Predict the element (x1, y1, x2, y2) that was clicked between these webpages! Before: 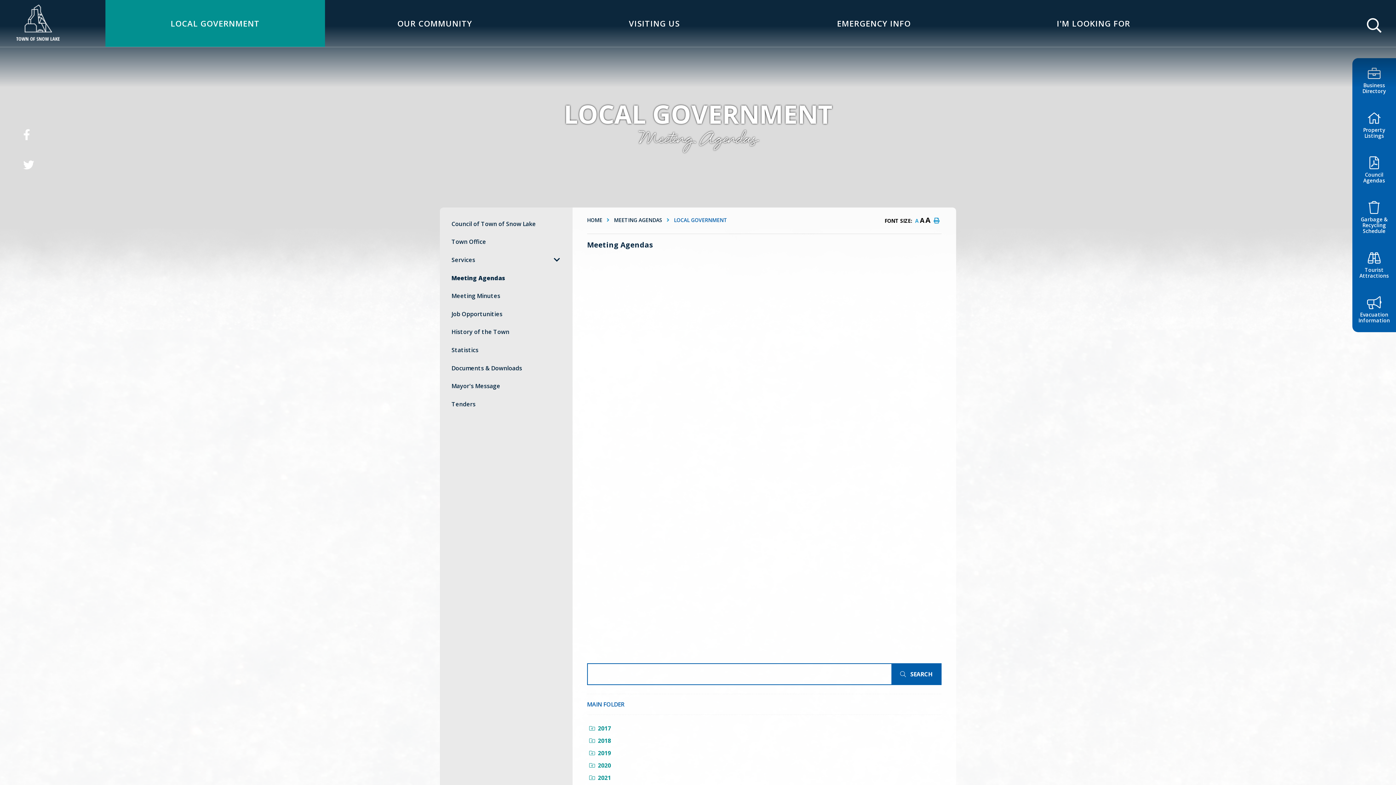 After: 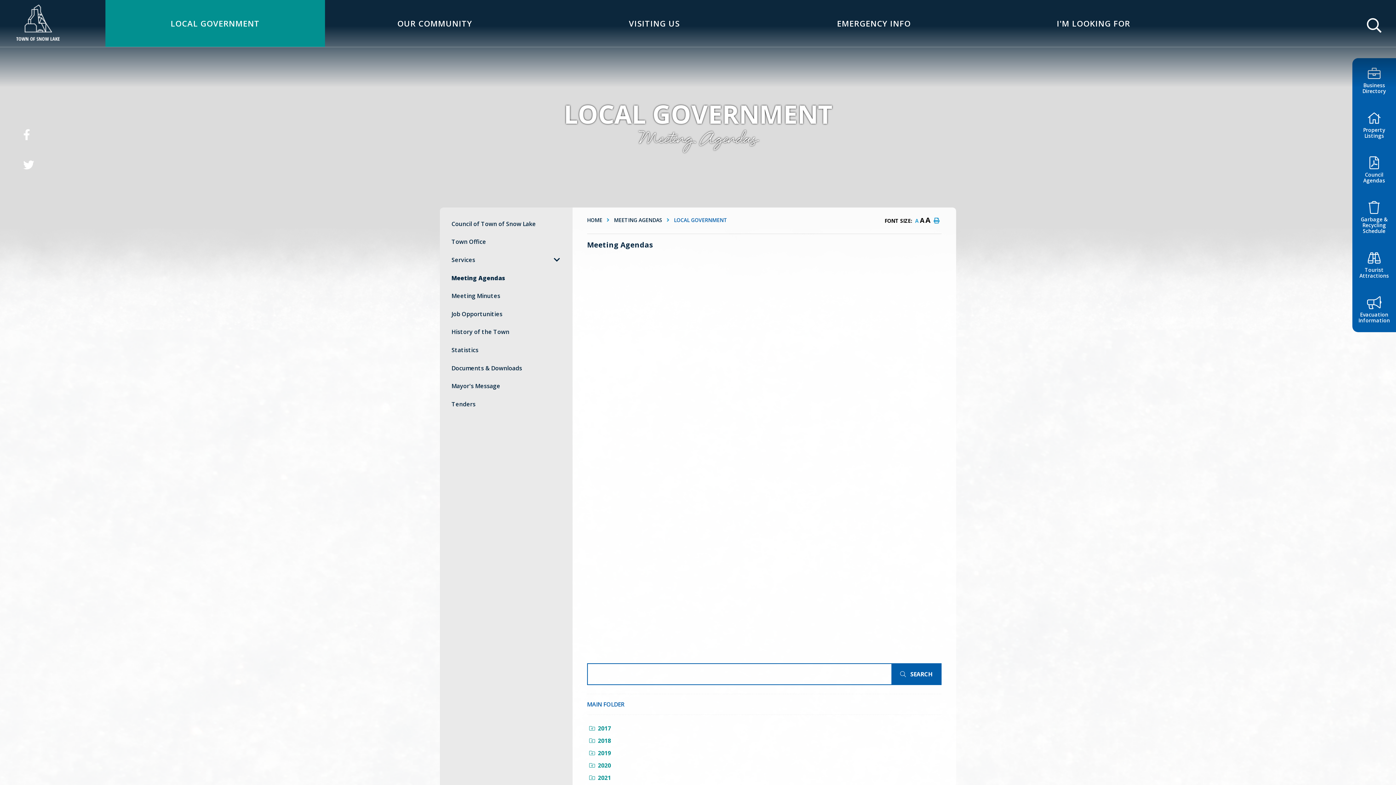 Action: label: Council Agendas bbox: (1352, 147, 1396, 192)